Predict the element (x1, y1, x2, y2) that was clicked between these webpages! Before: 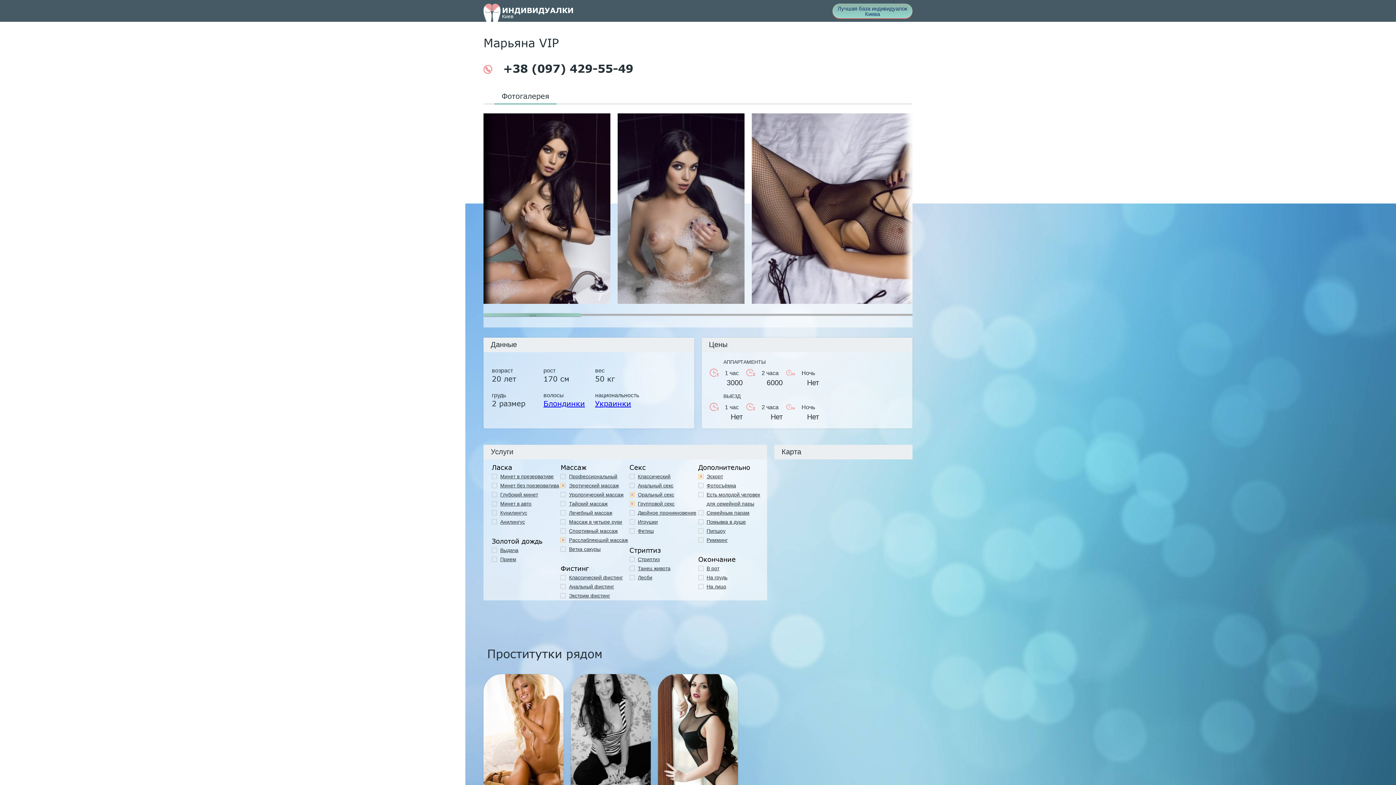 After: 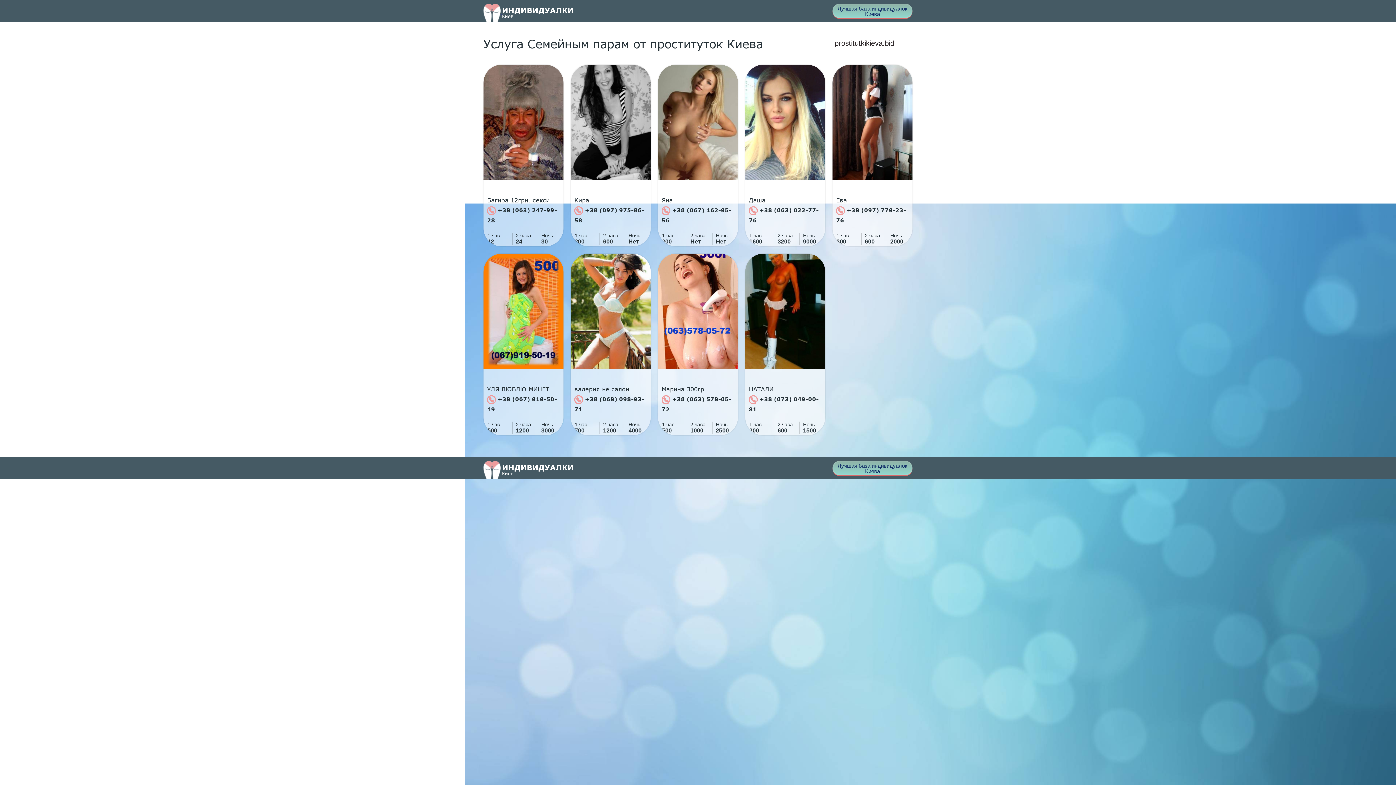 Action: bbox: (698, 508, 749, 517) label: Семейным парам